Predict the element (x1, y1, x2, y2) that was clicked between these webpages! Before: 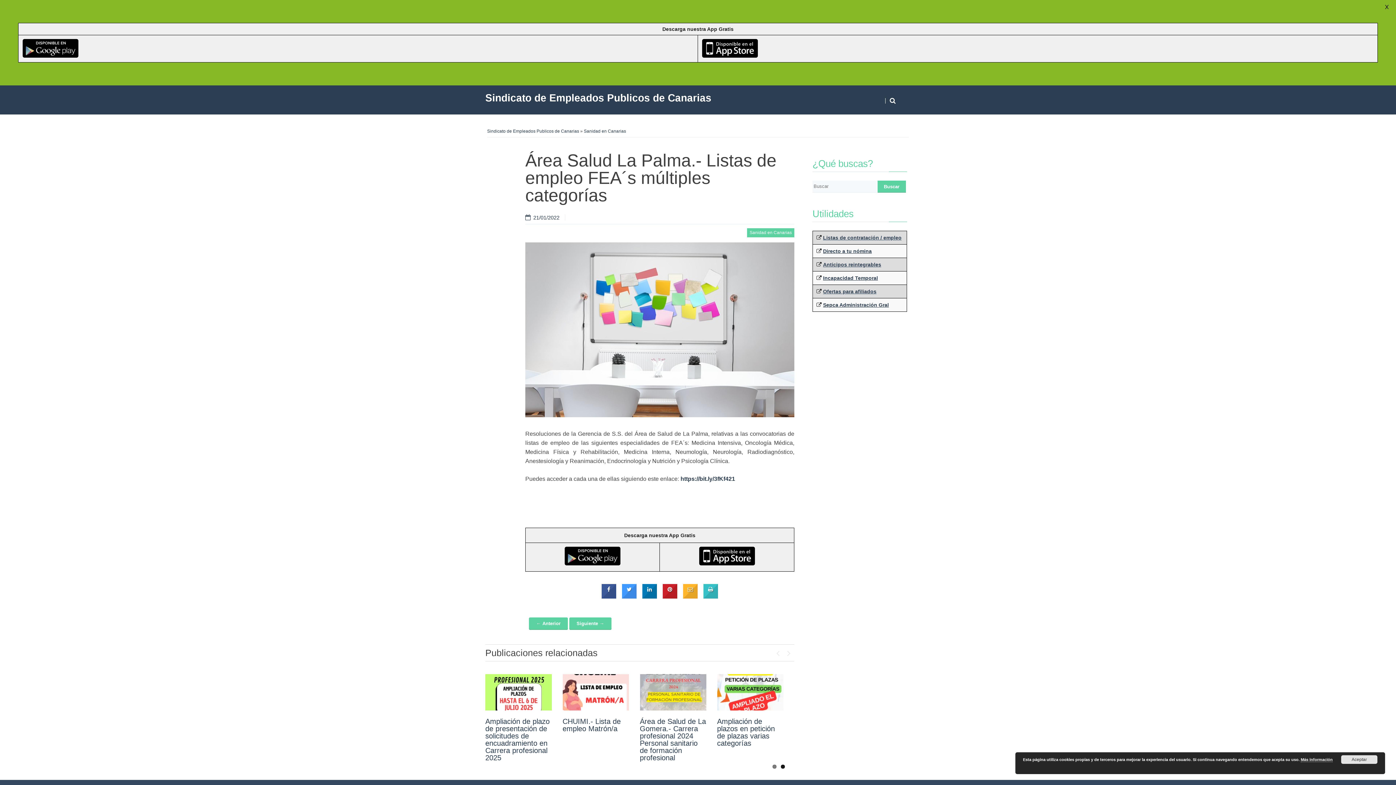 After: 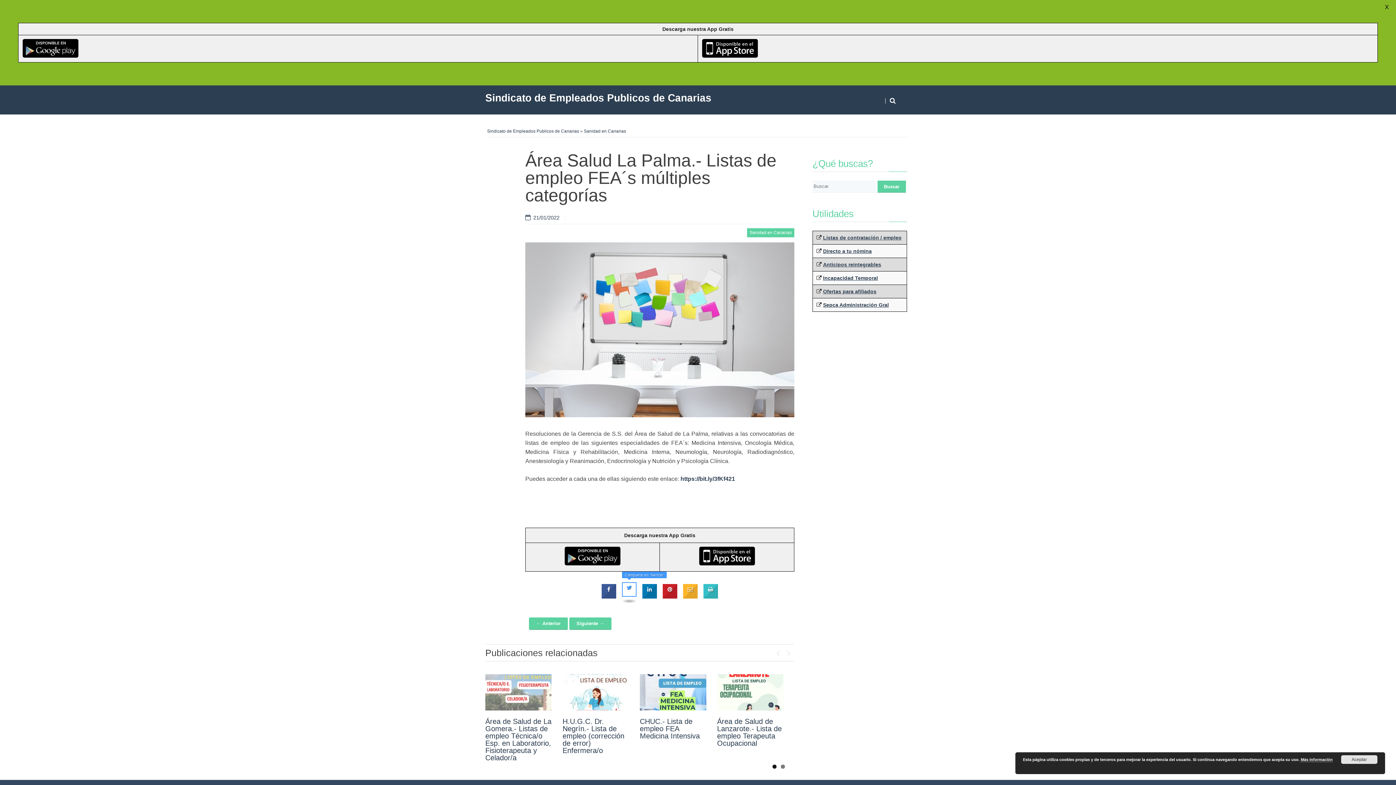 Action: bbox: (622, 593, 636, 600)